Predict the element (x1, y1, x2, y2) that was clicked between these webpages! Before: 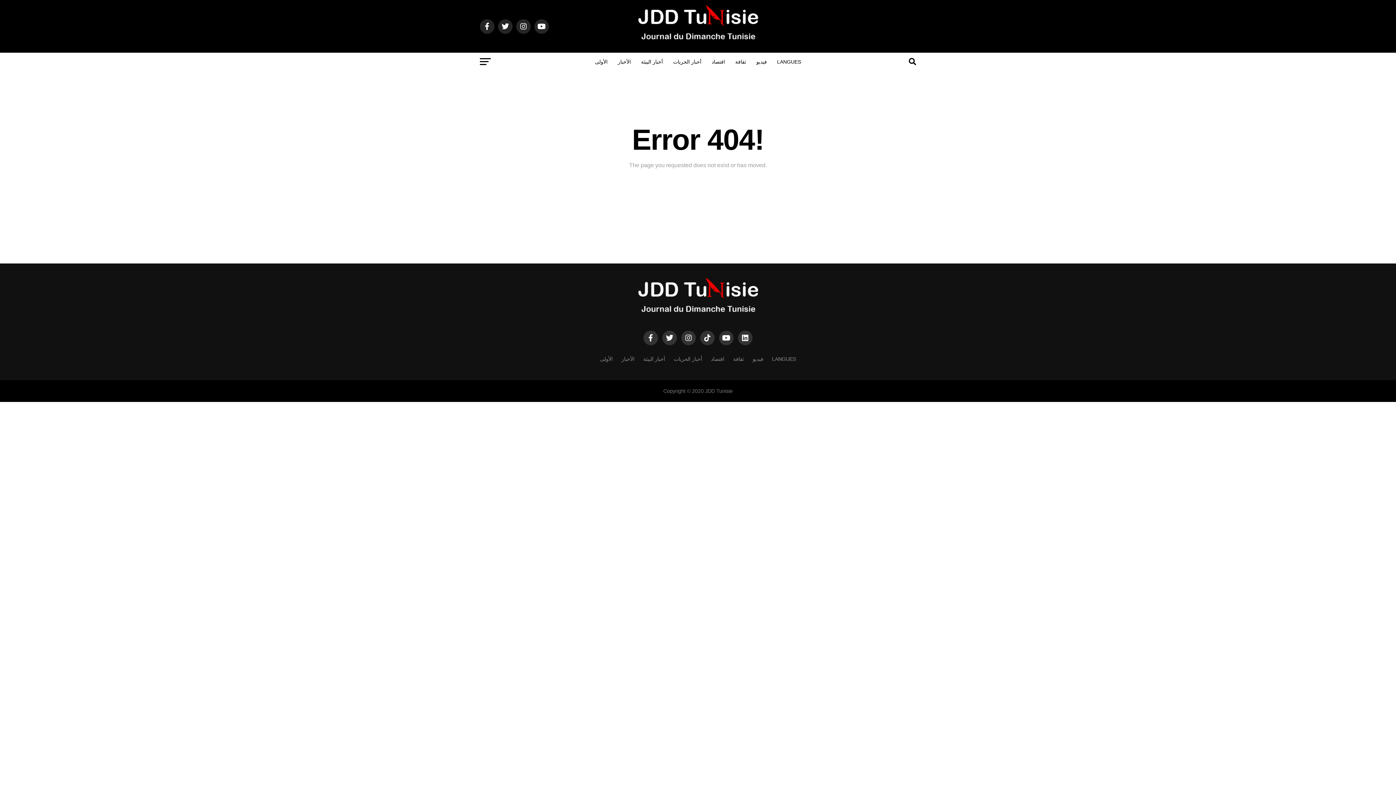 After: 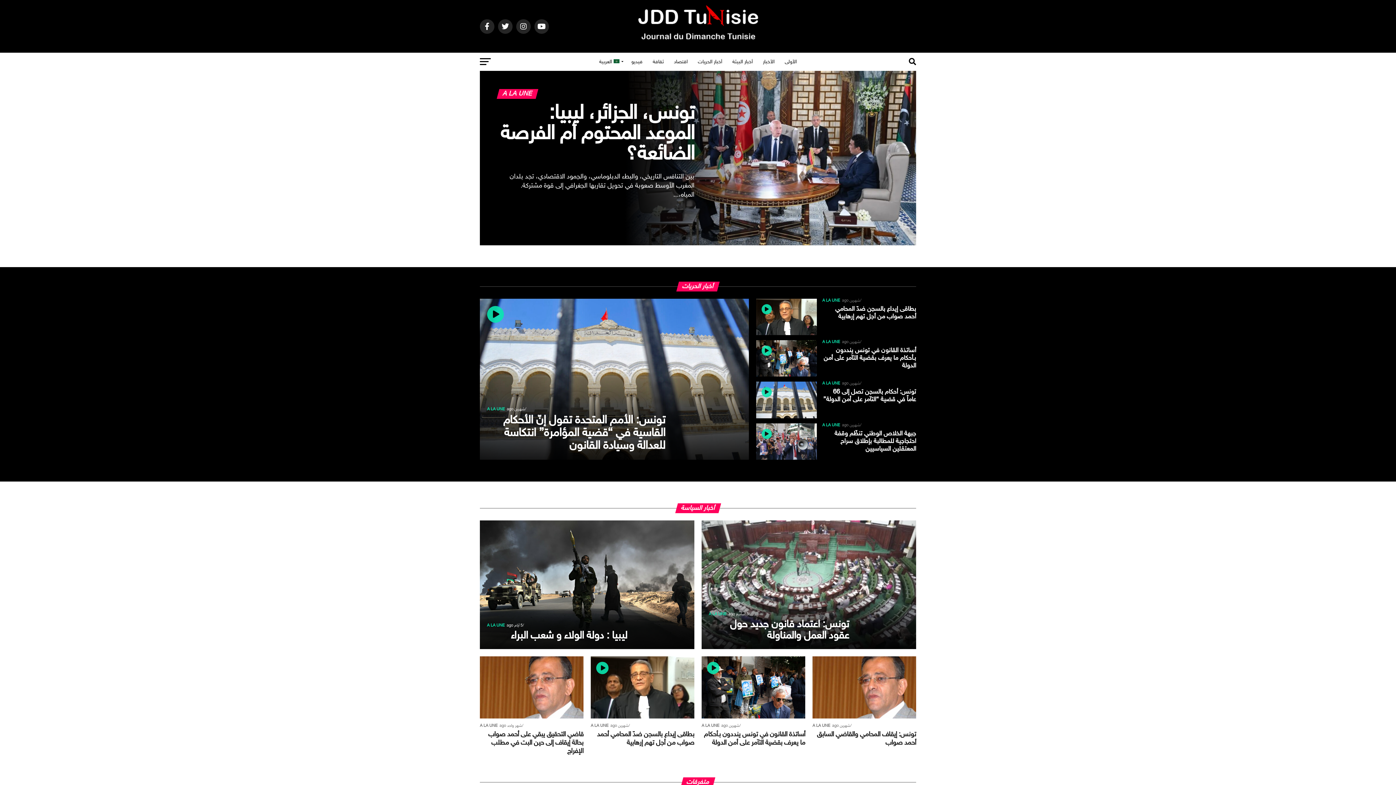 Action: bbox: (634, 42, 761, 48)